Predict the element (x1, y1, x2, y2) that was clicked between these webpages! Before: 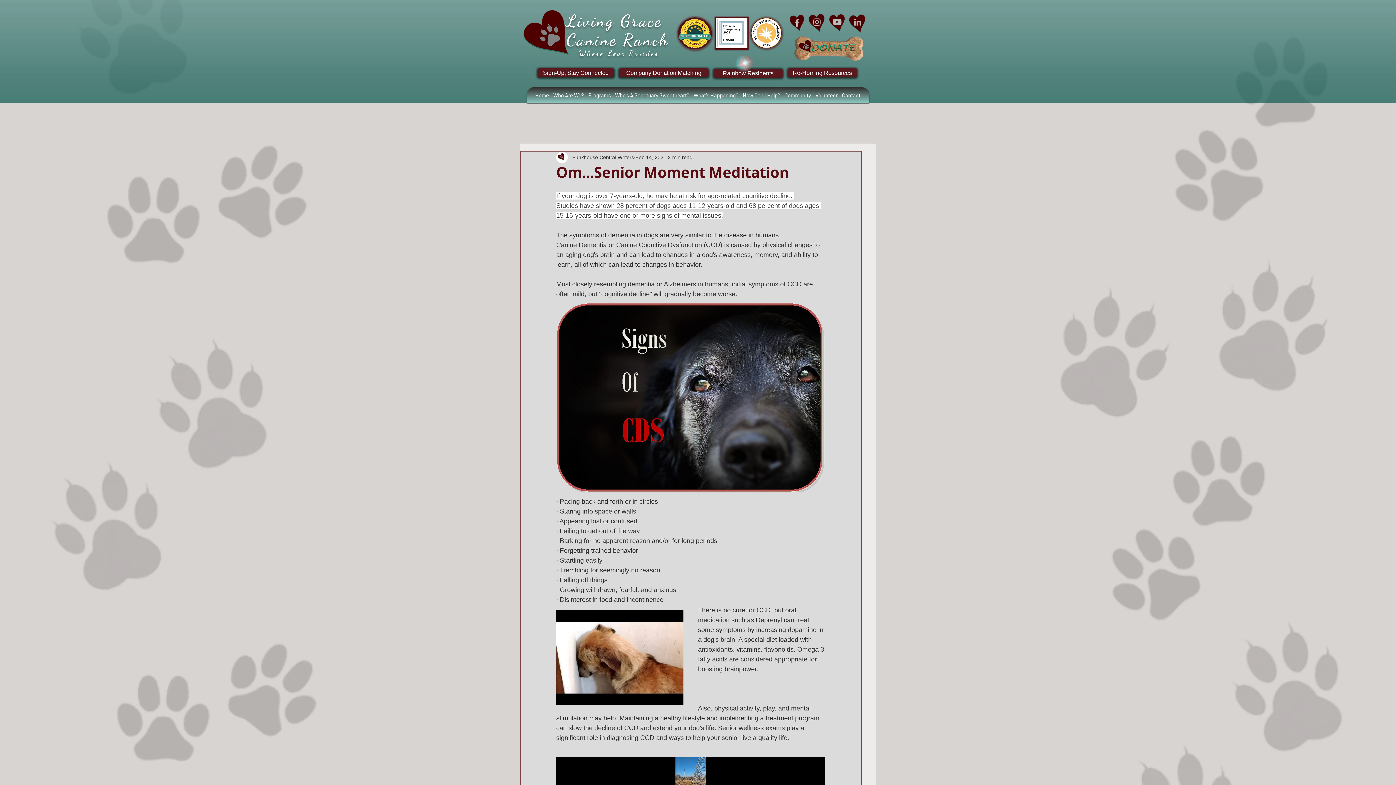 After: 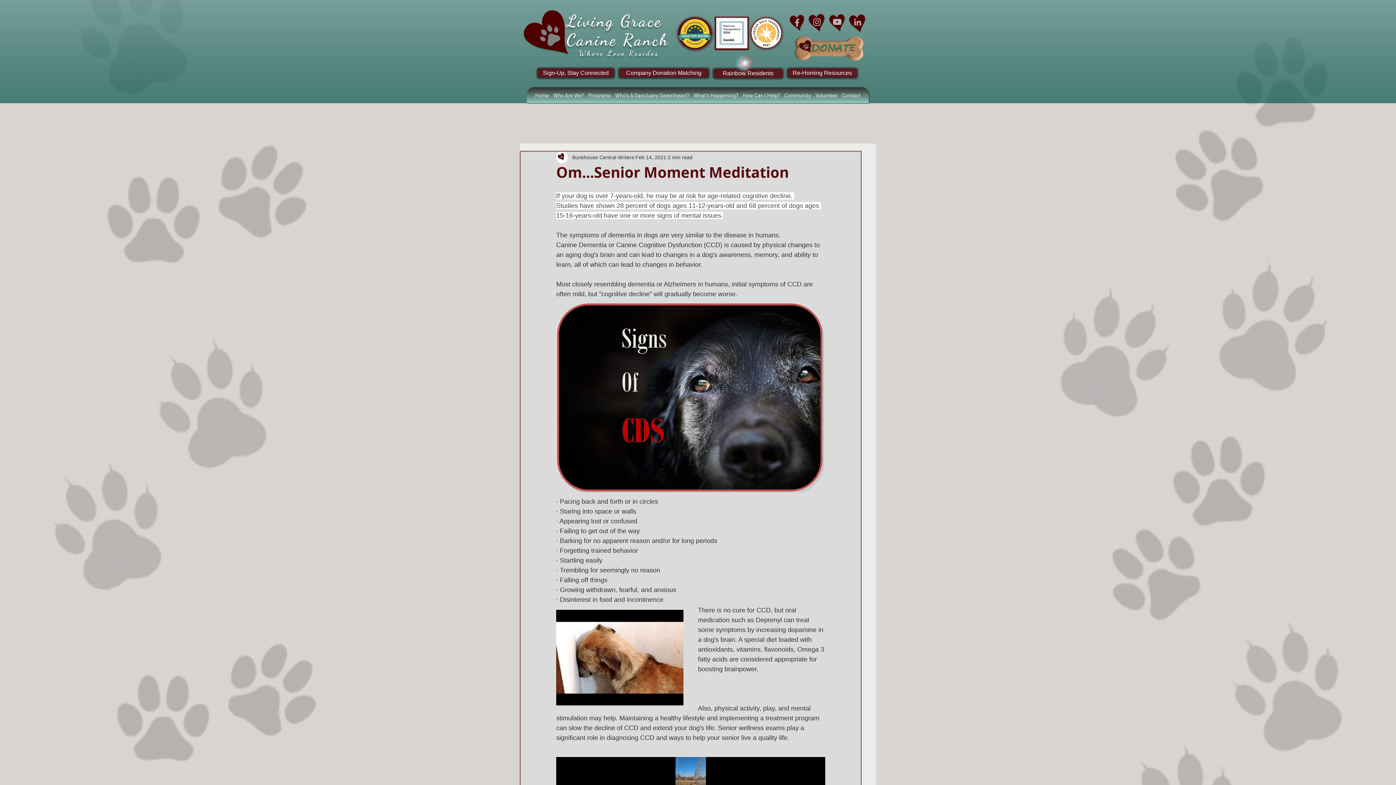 Action: bbox: (828, 12, 846, 32)